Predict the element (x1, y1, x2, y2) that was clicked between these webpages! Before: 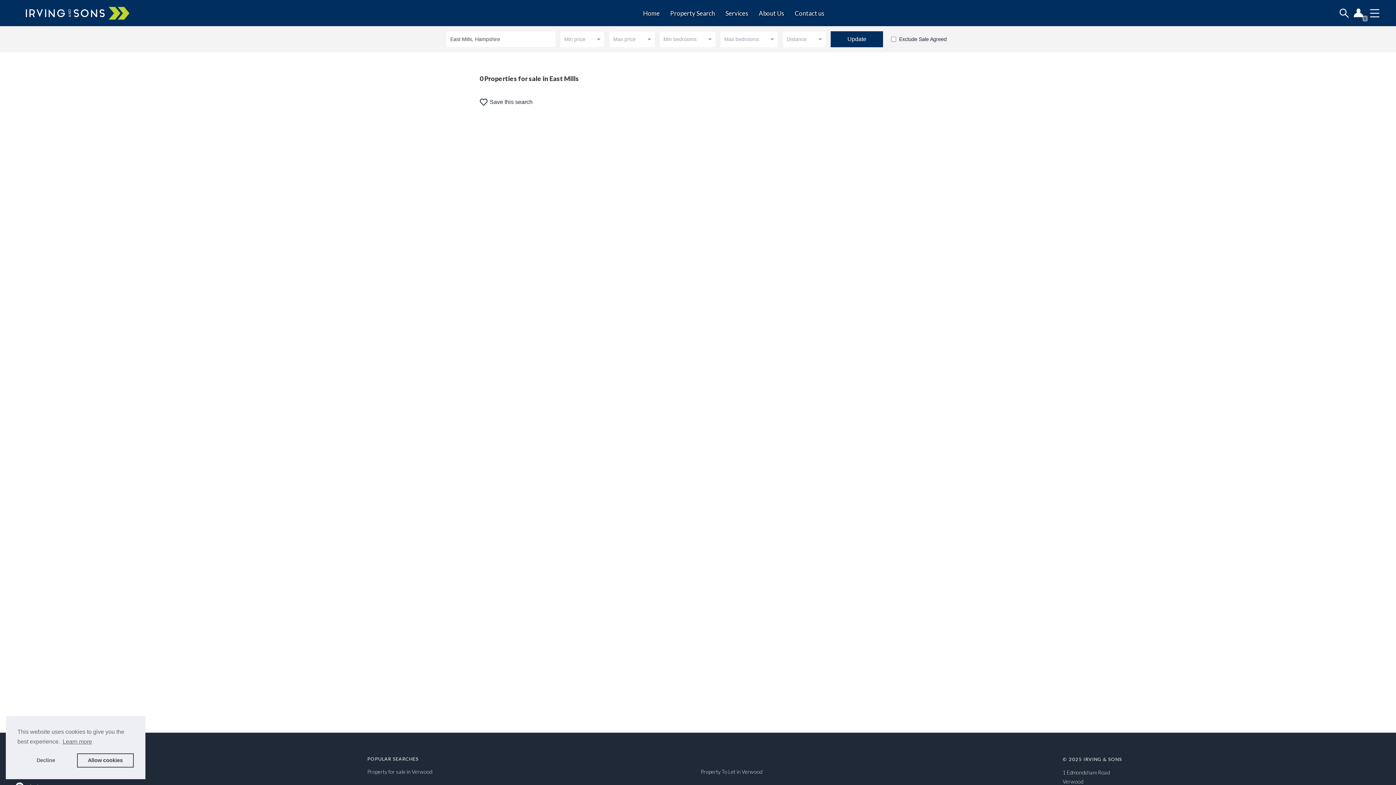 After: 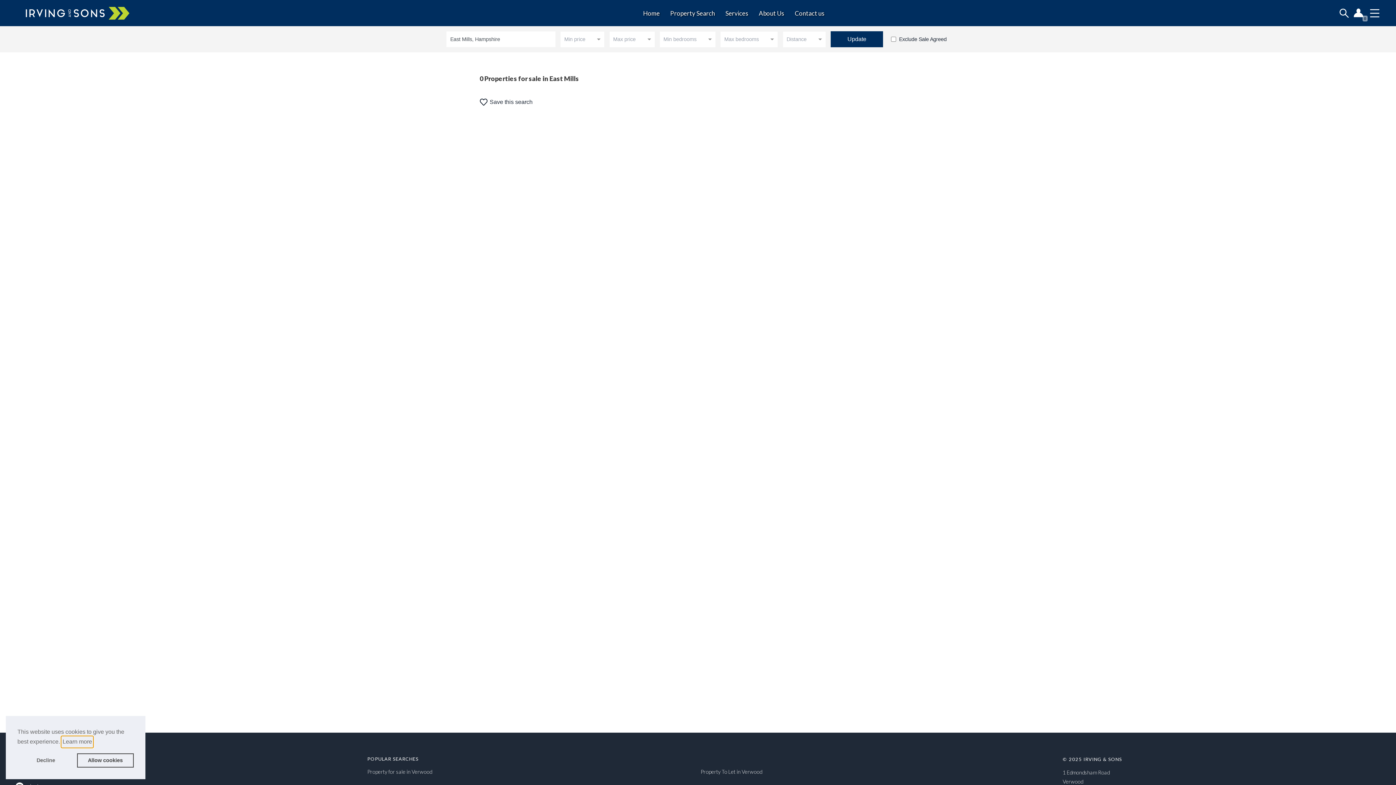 Action: label: learn more about cookies bbox: (61, 736, 93, 747)